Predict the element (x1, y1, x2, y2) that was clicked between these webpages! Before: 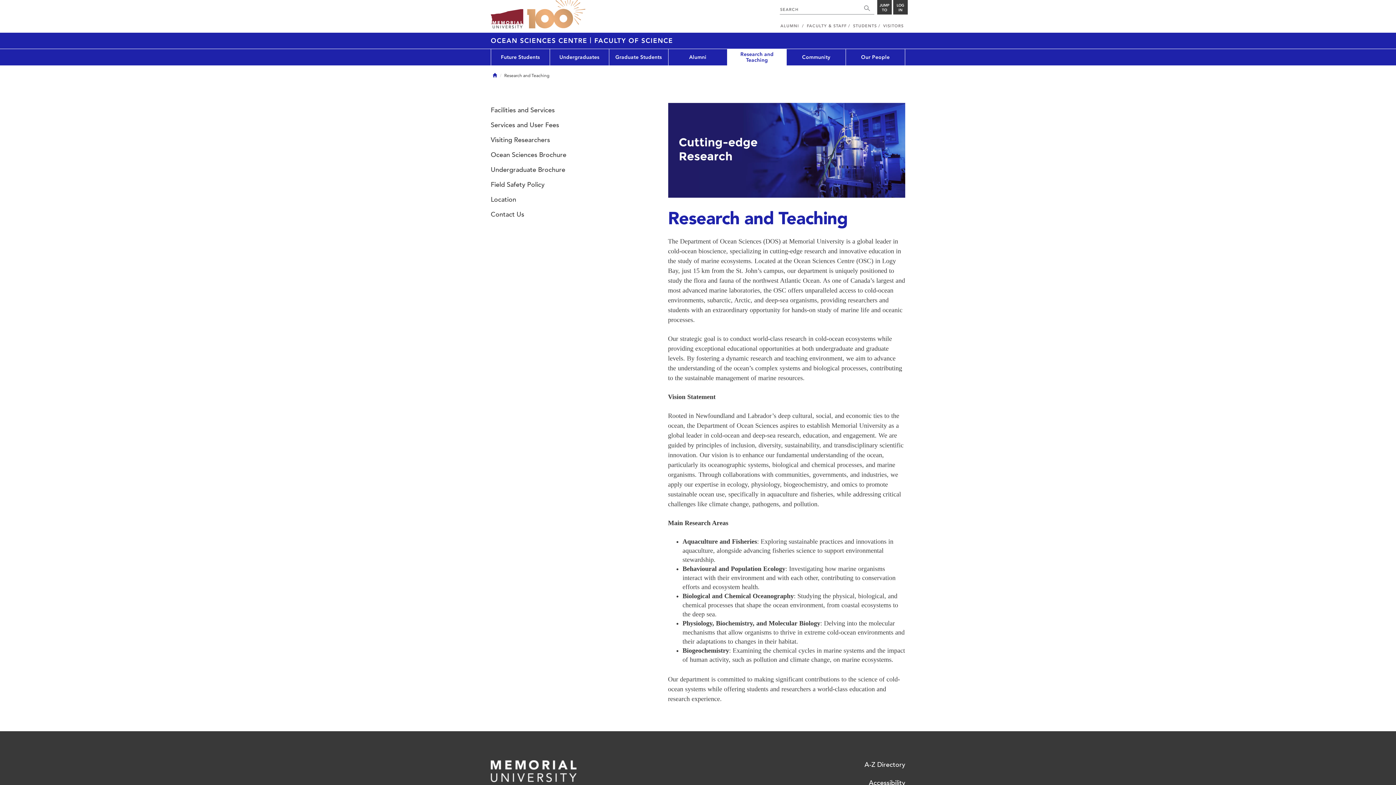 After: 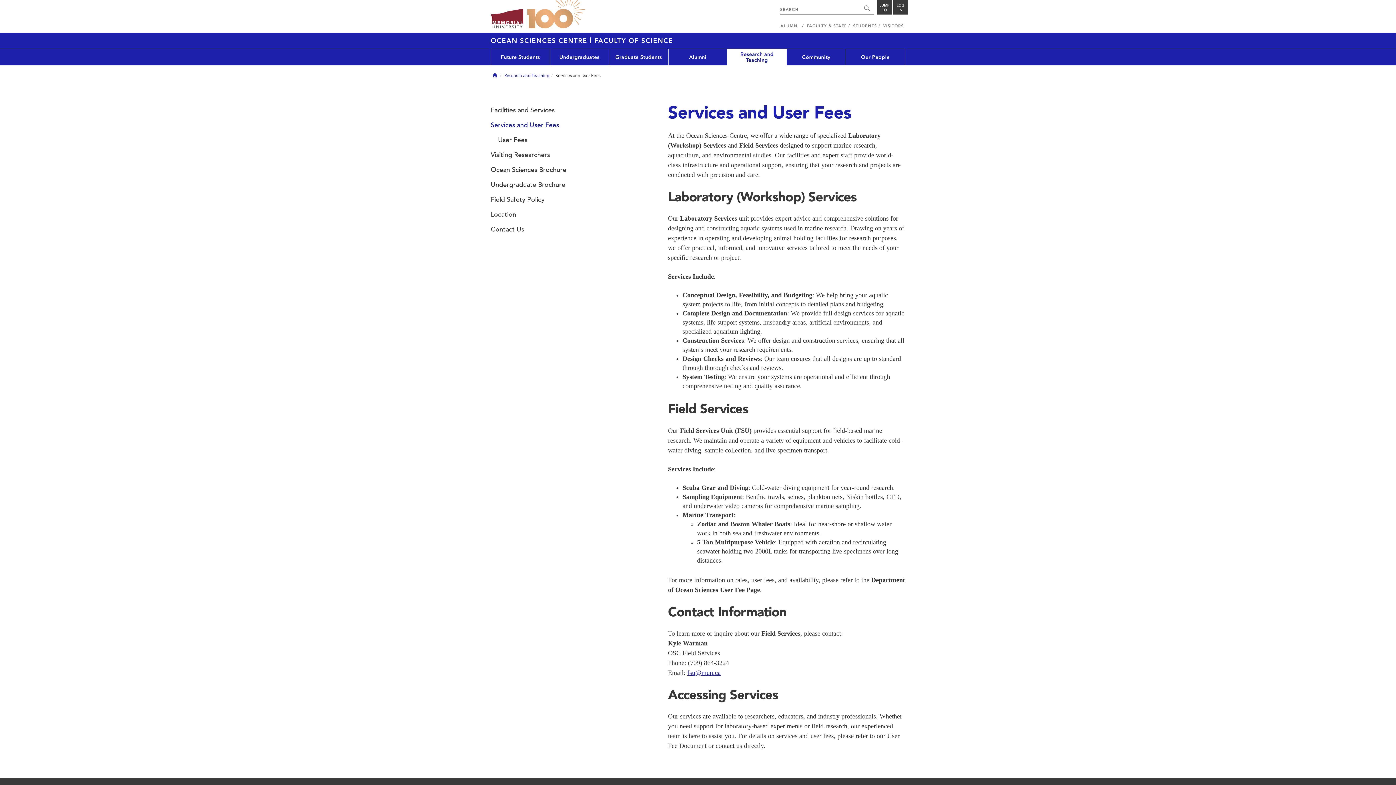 Action: label: Services and User Fees bbox: (490, 117, 621, 132)